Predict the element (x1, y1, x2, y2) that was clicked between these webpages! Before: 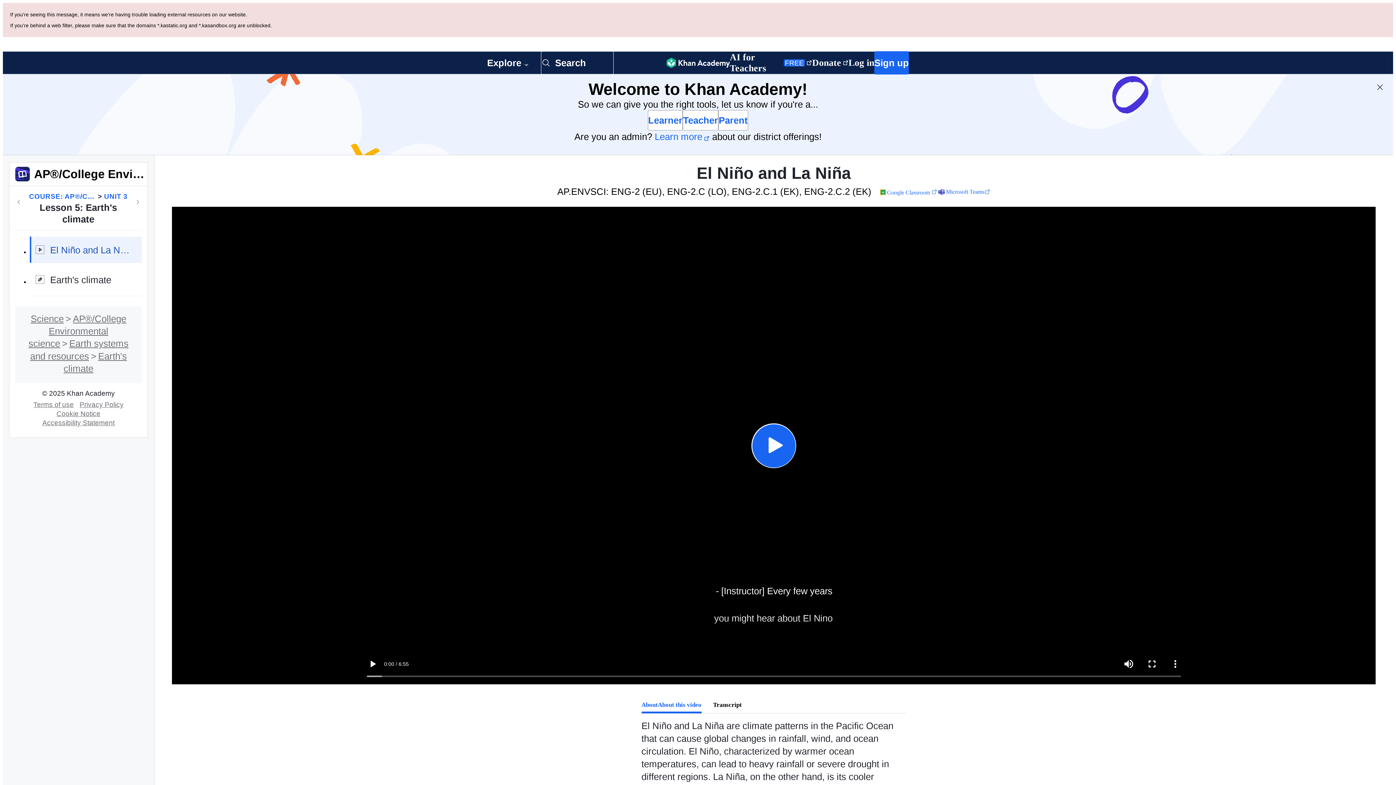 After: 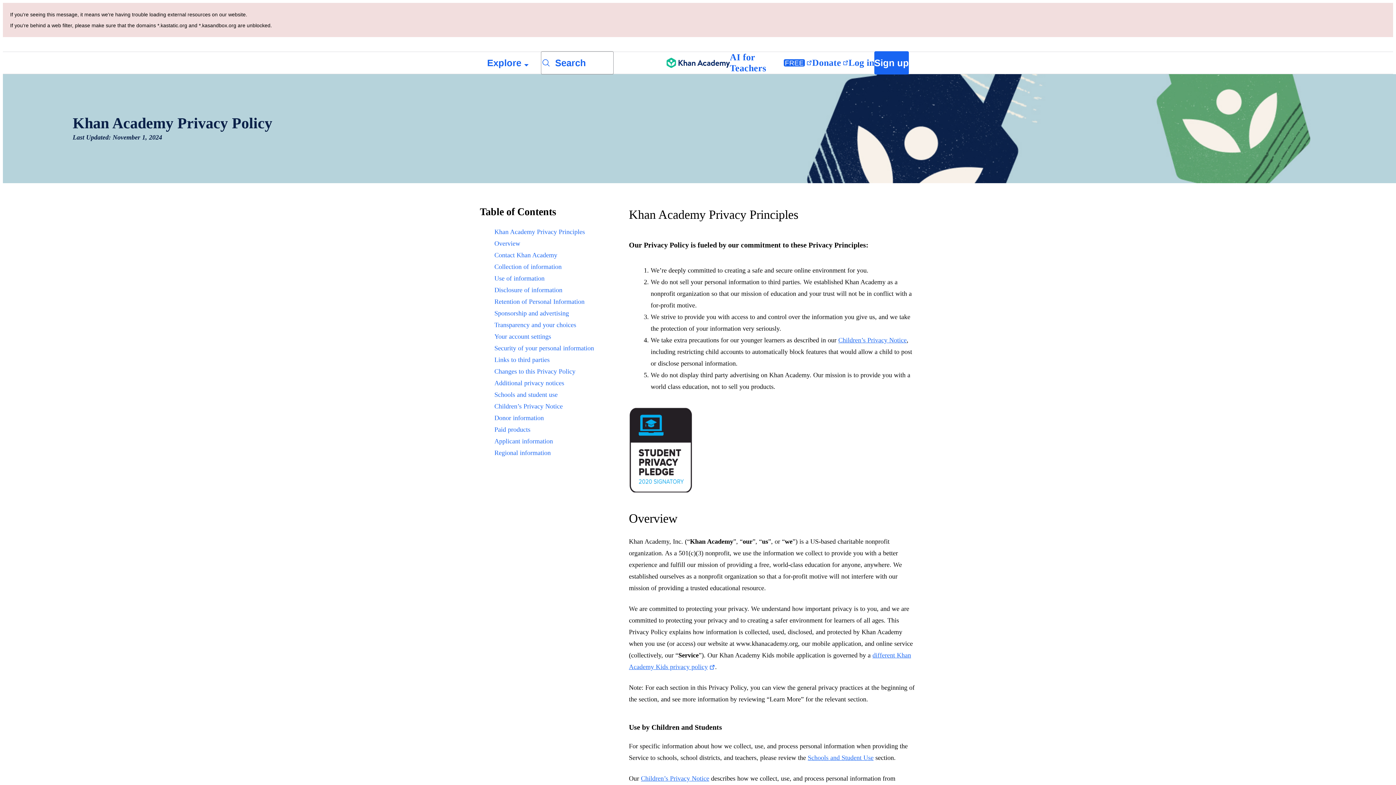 Action: bbox: (76, 320, 126, 327) label: Privacy Policy